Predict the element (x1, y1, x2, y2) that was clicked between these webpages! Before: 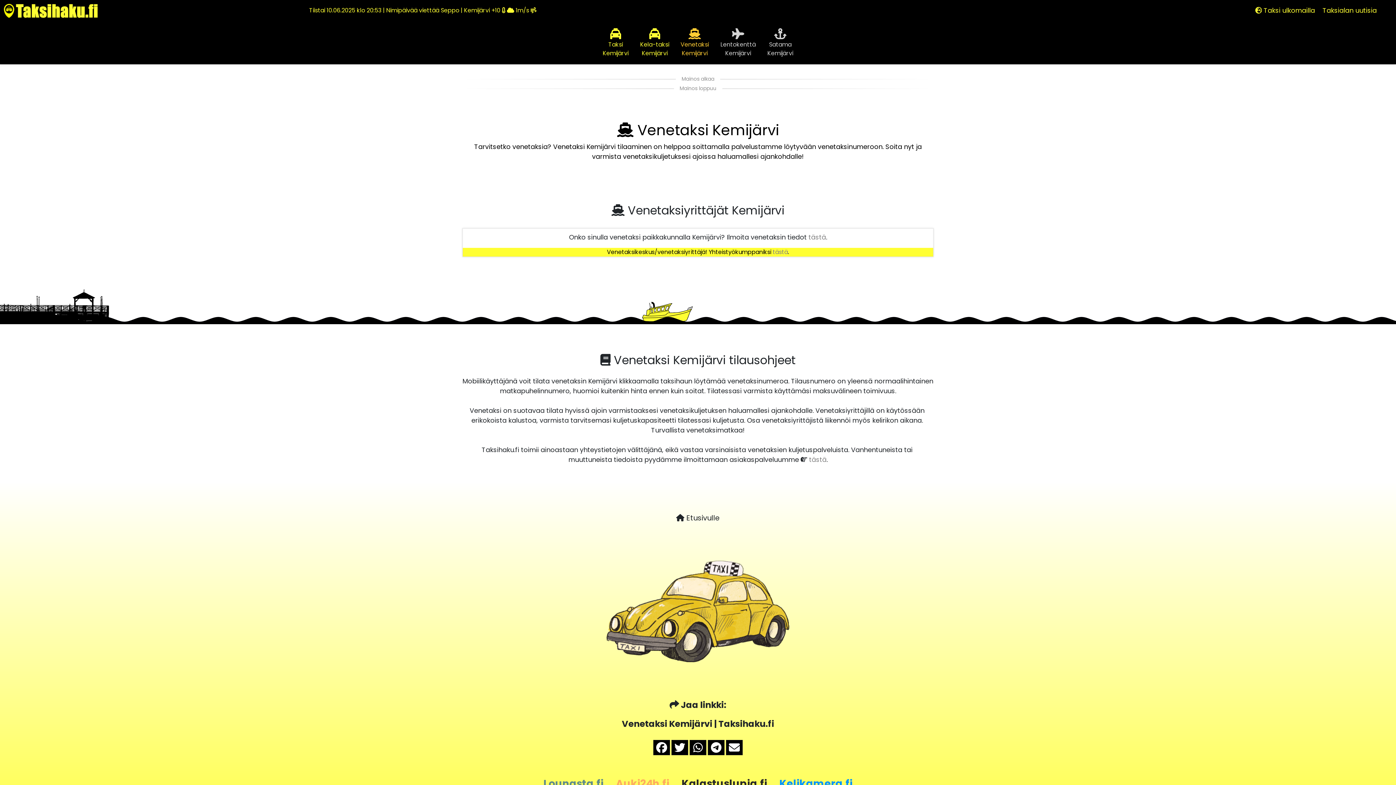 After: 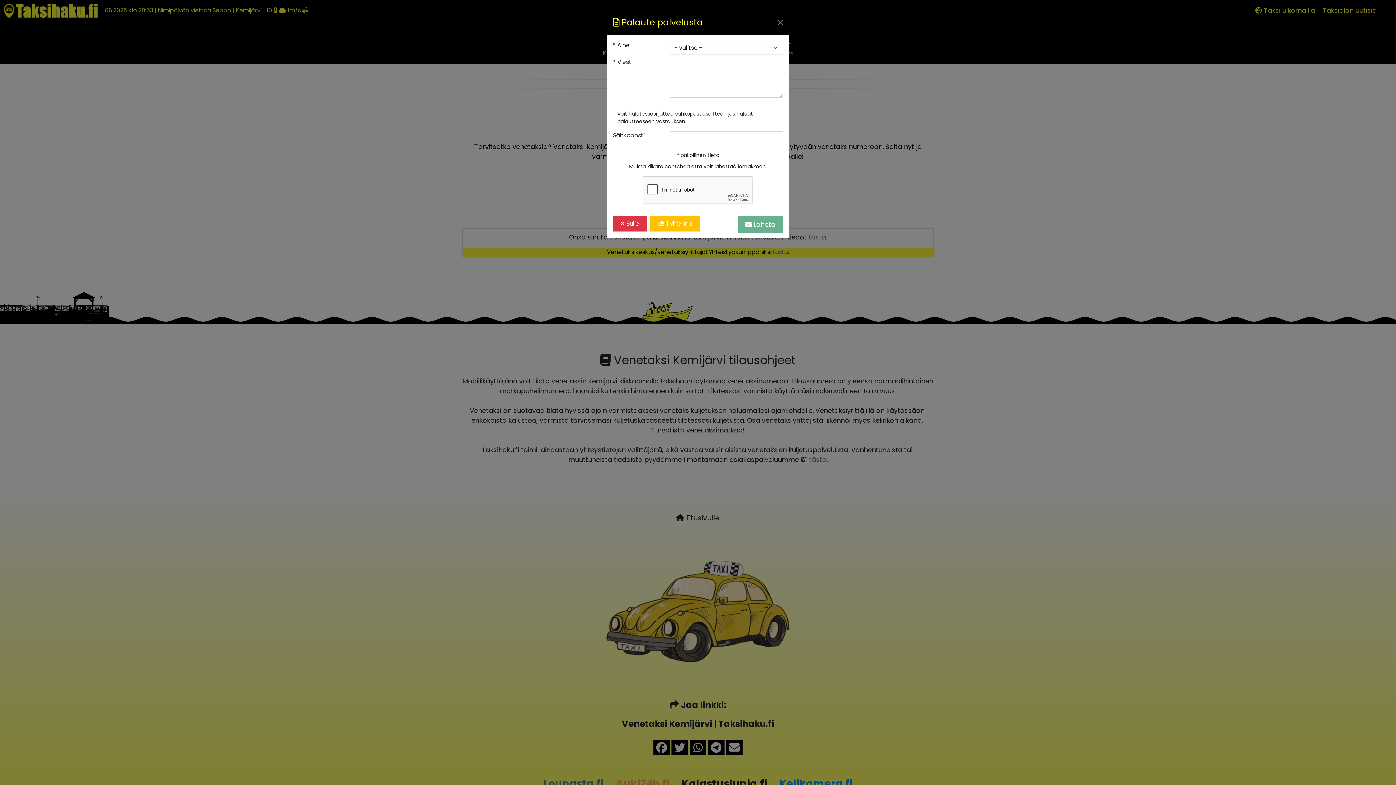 Action: label: tästä bbox: (809, 454, 826, 464)